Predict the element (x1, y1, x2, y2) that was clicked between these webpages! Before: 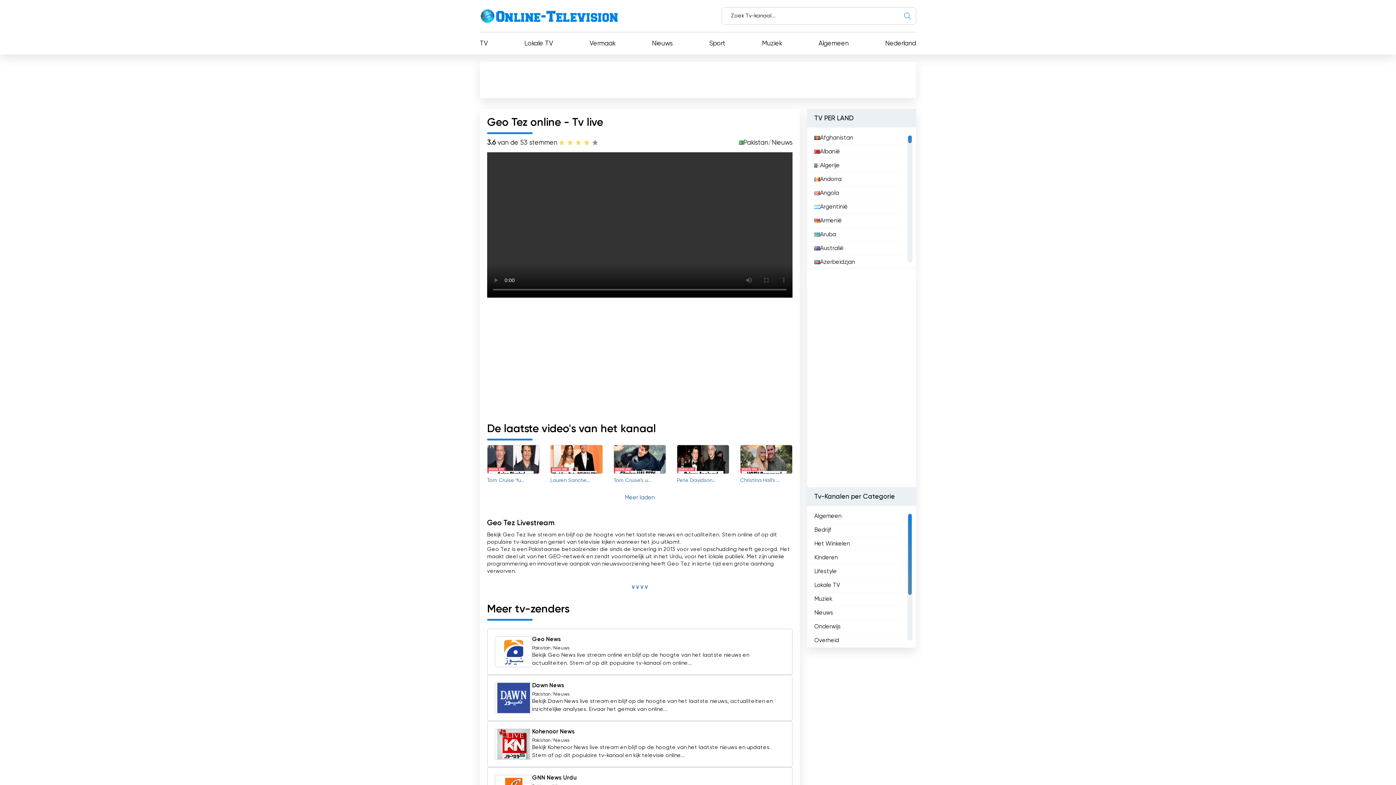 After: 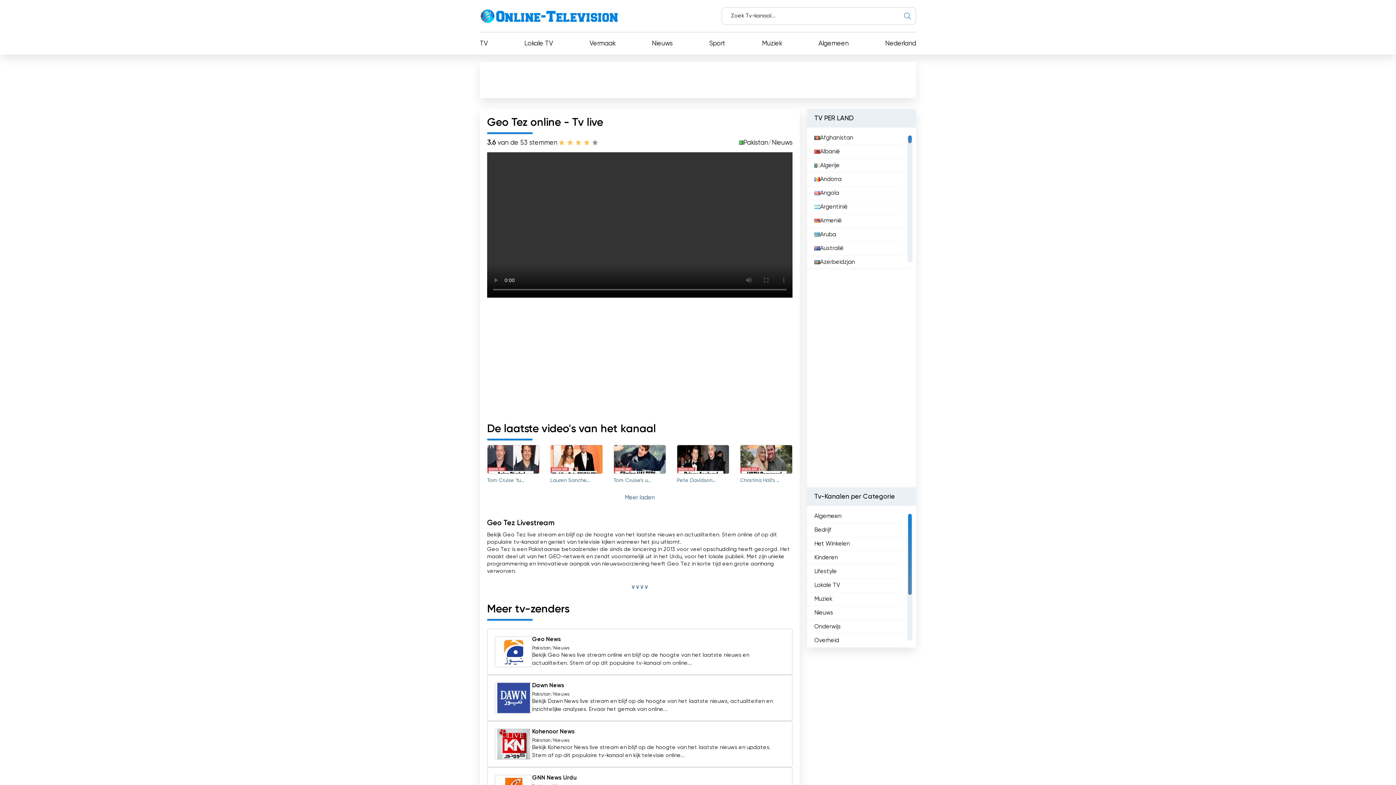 Action: label: 4 bbox: (582, 138, 590, 146)